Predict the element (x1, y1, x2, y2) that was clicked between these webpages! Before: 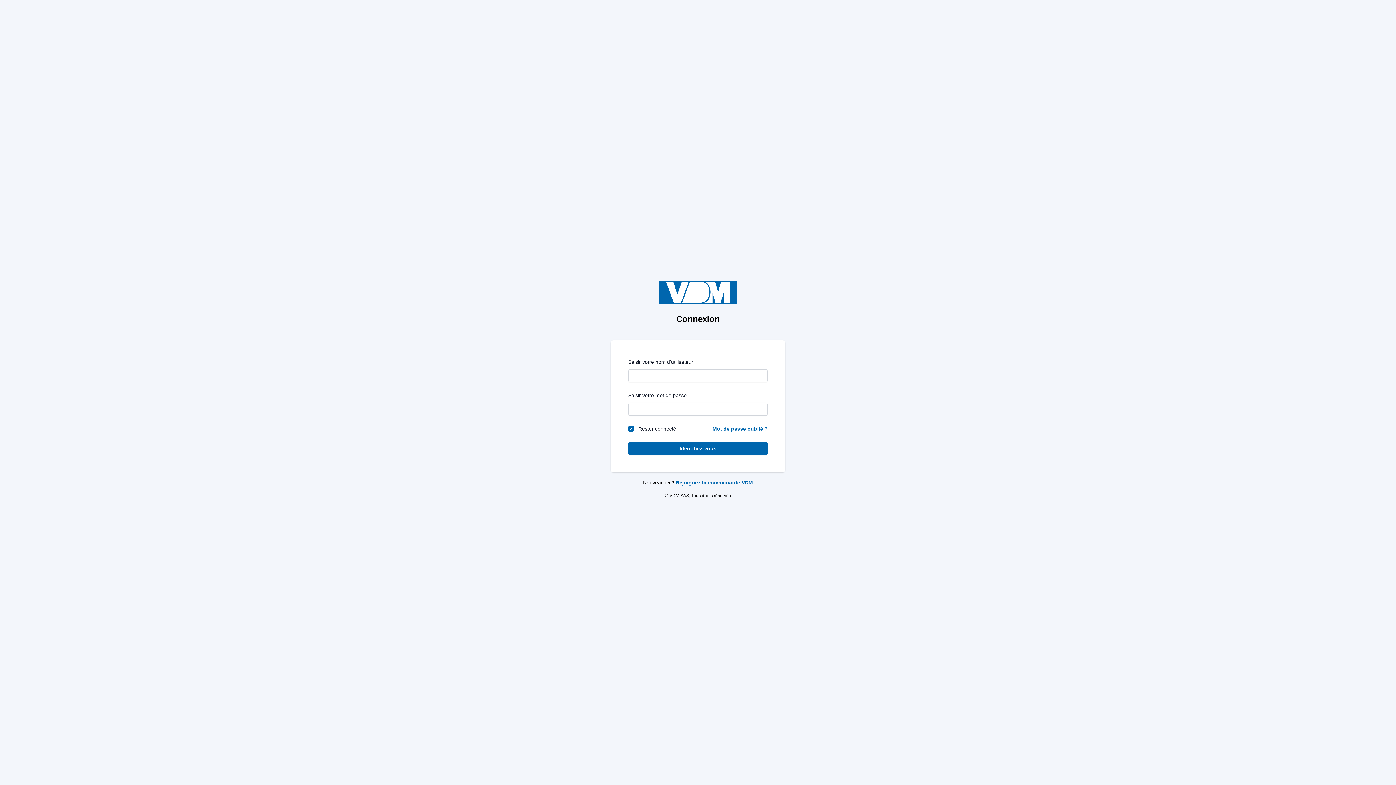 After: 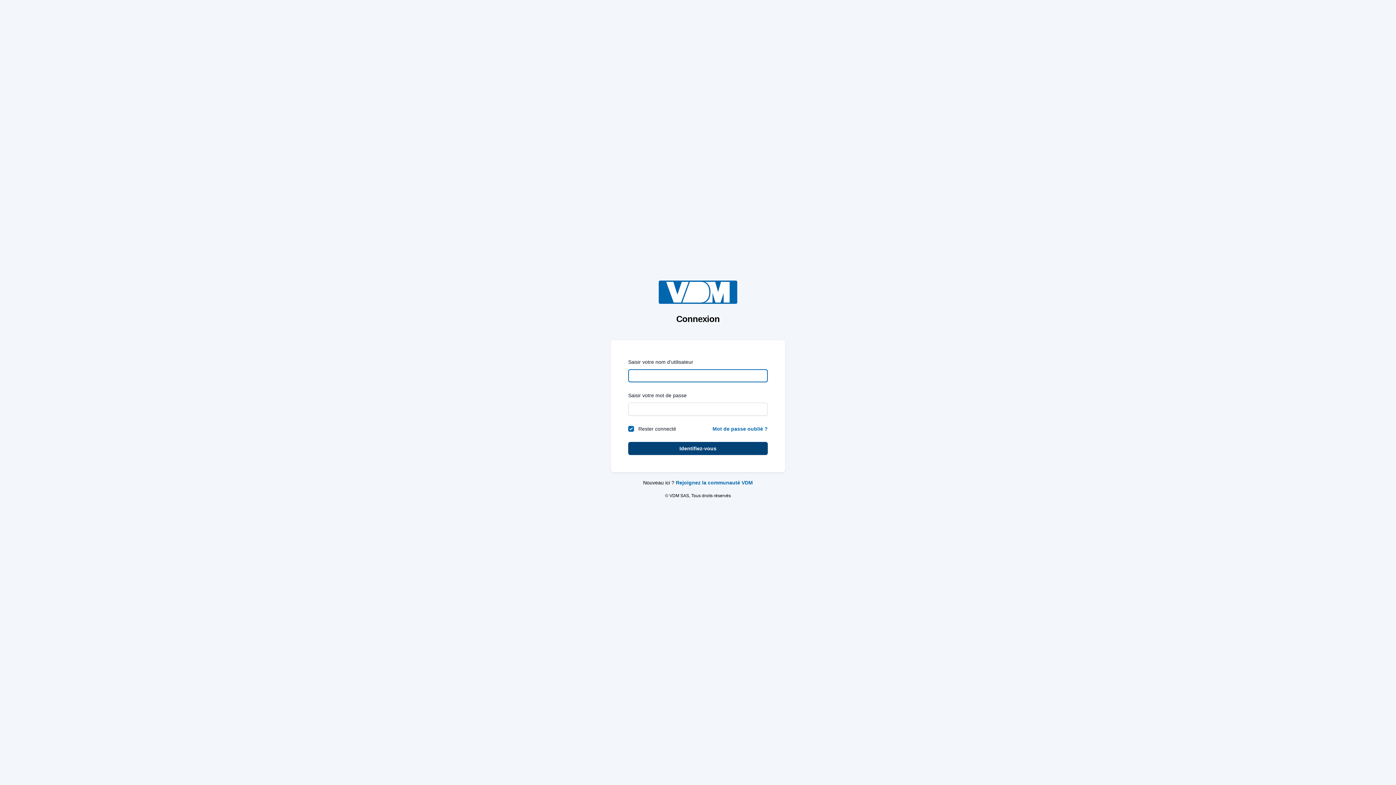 Action: label: Identifiez-vous bbox: (628, 442, 768, 455)